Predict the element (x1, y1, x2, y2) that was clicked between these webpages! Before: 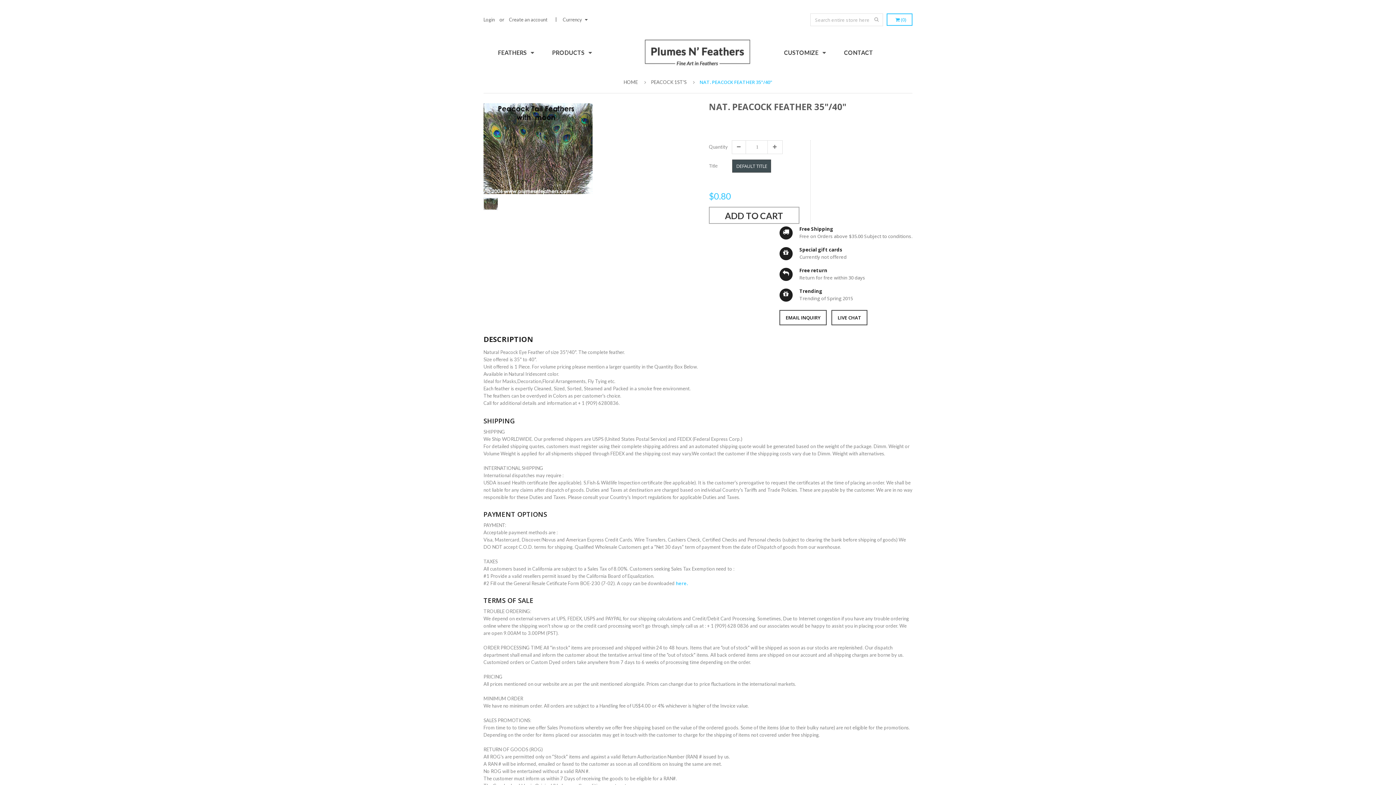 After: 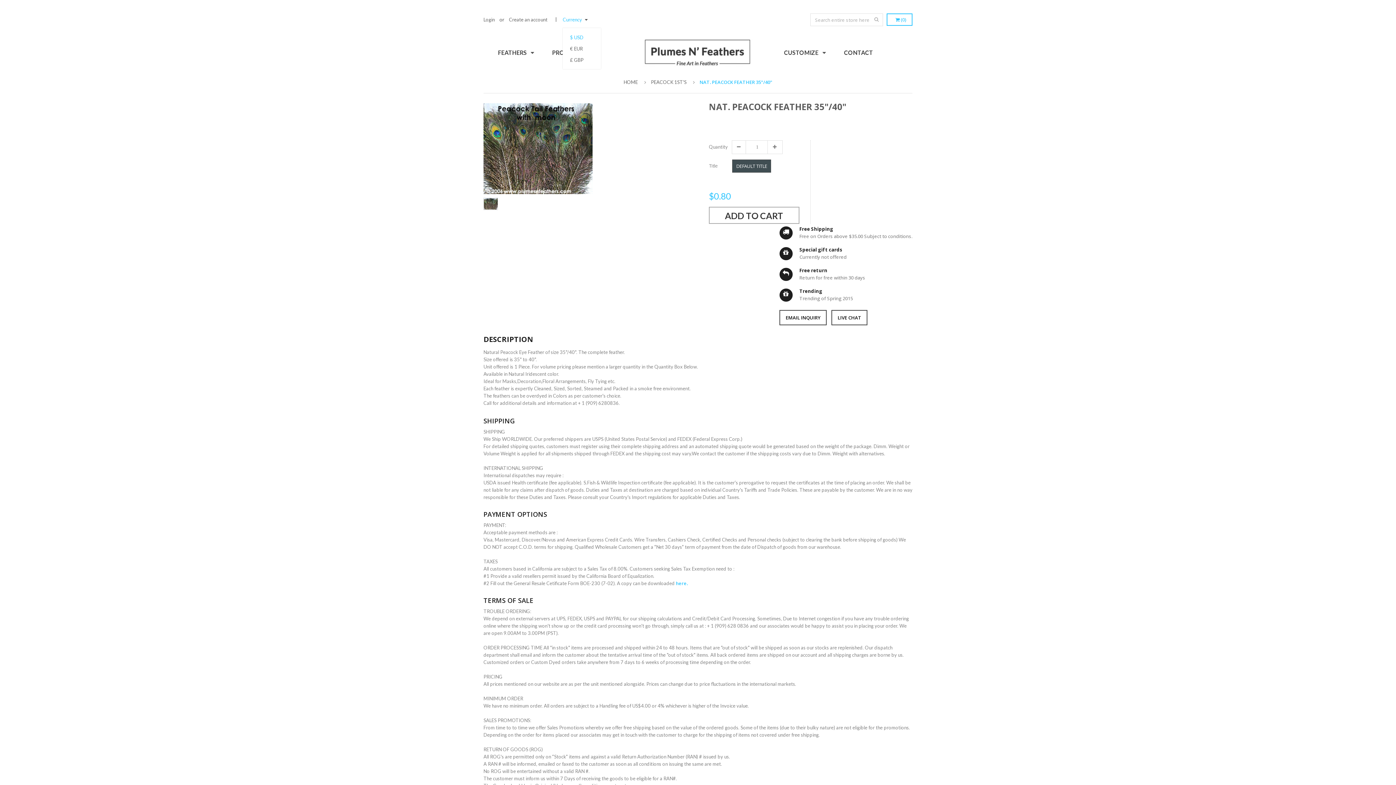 Action: label: Currency  bbox: (562, 16, 587, 22)